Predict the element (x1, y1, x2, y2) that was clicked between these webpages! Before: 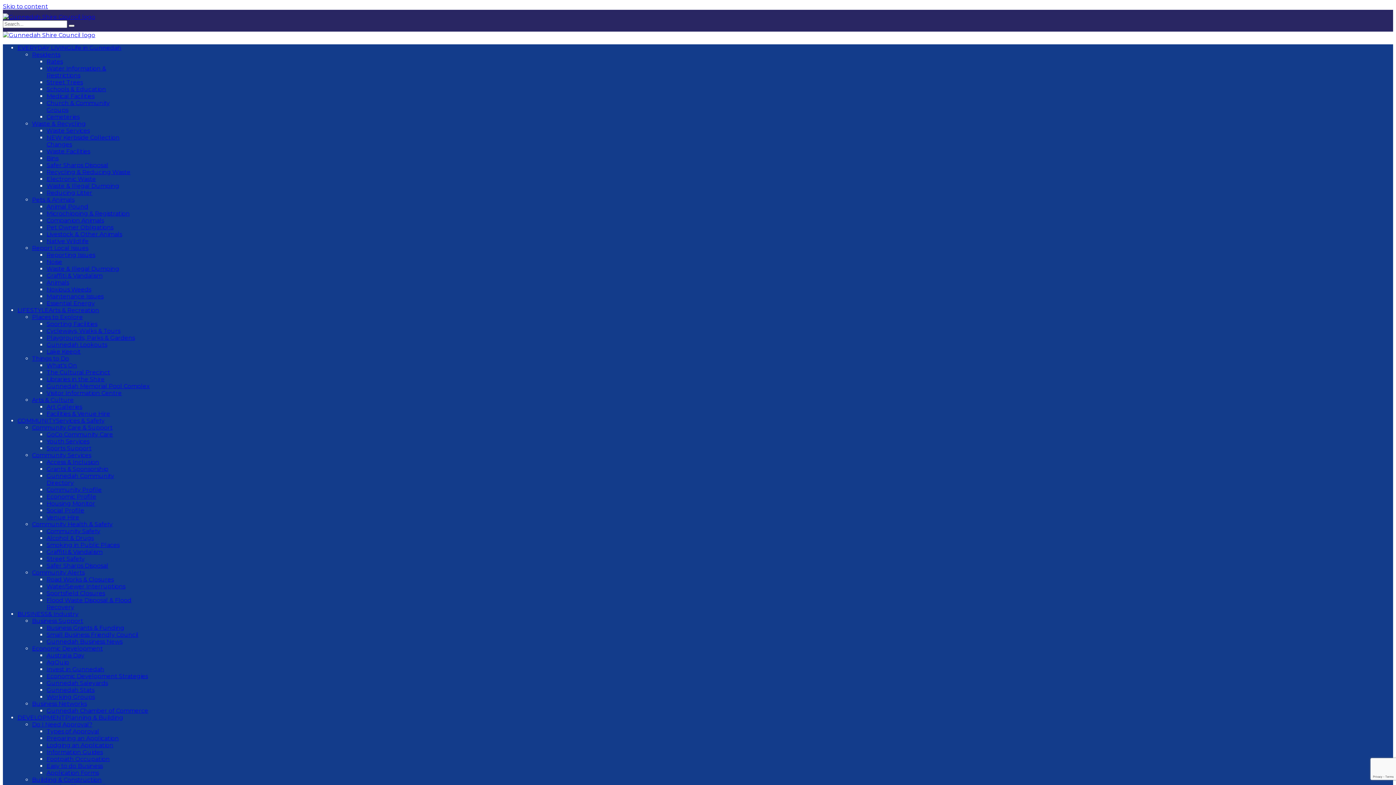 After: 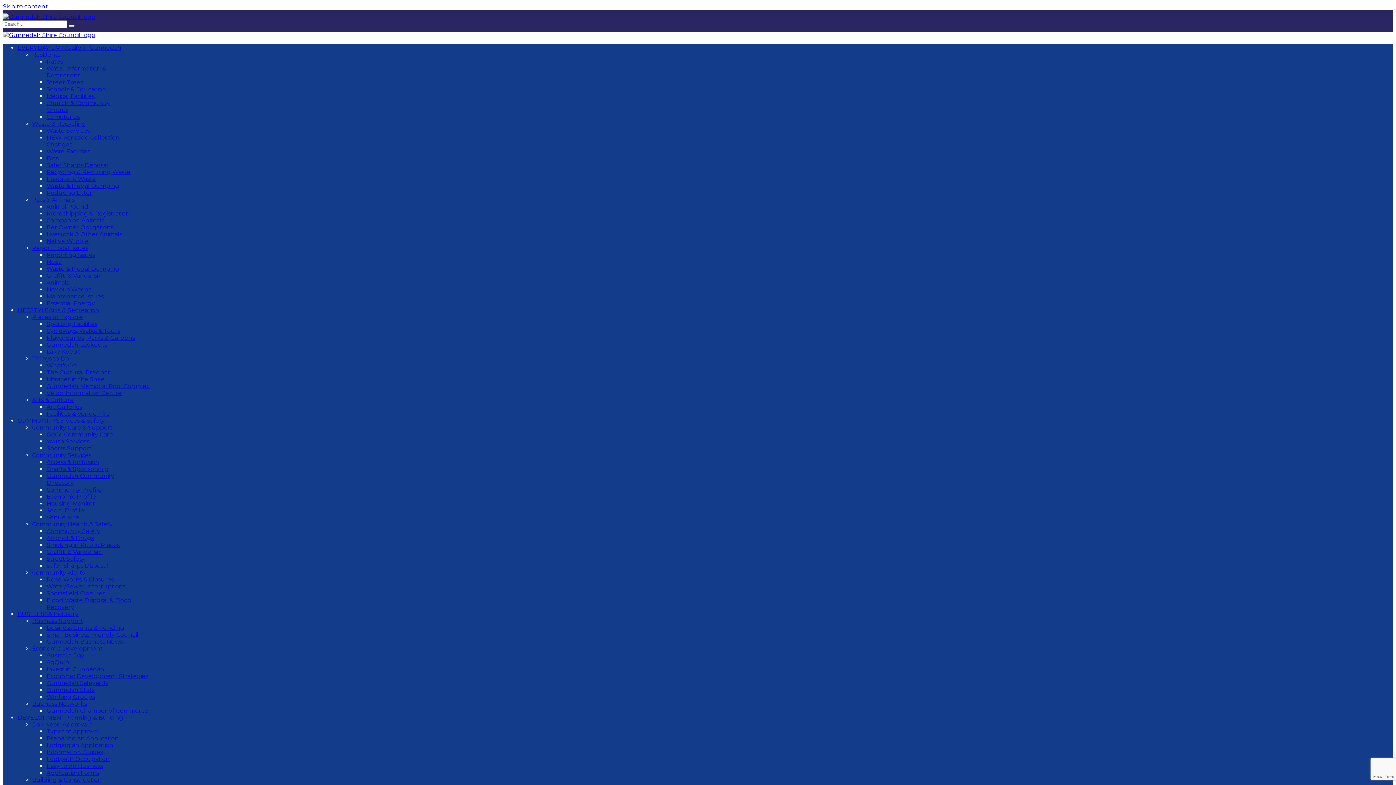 Action: label: Social Profile bbox: (46, 507, 84, 514)